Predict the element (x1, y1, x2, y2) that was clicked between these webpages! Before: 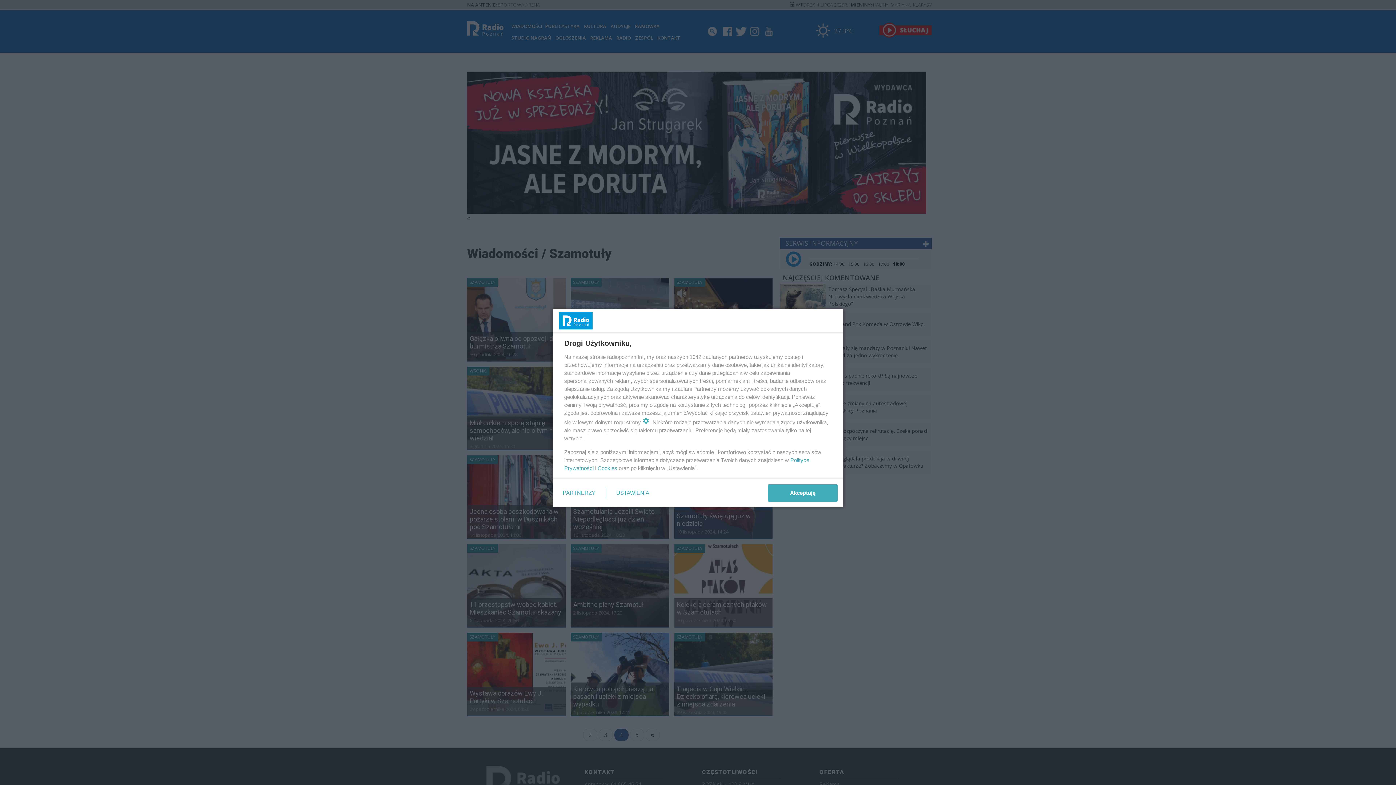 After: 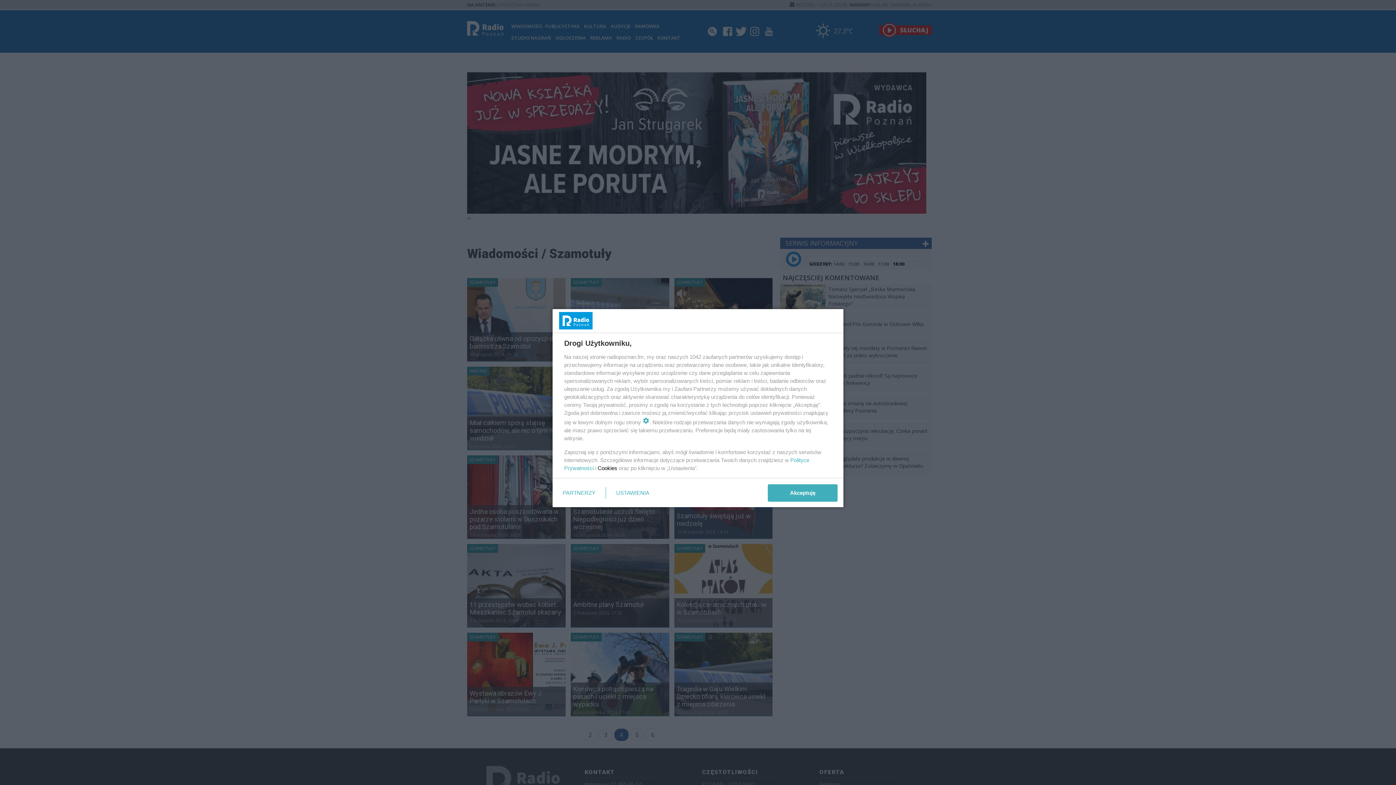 Action: bbox: (597, 465, 617, 471) label: Cookies